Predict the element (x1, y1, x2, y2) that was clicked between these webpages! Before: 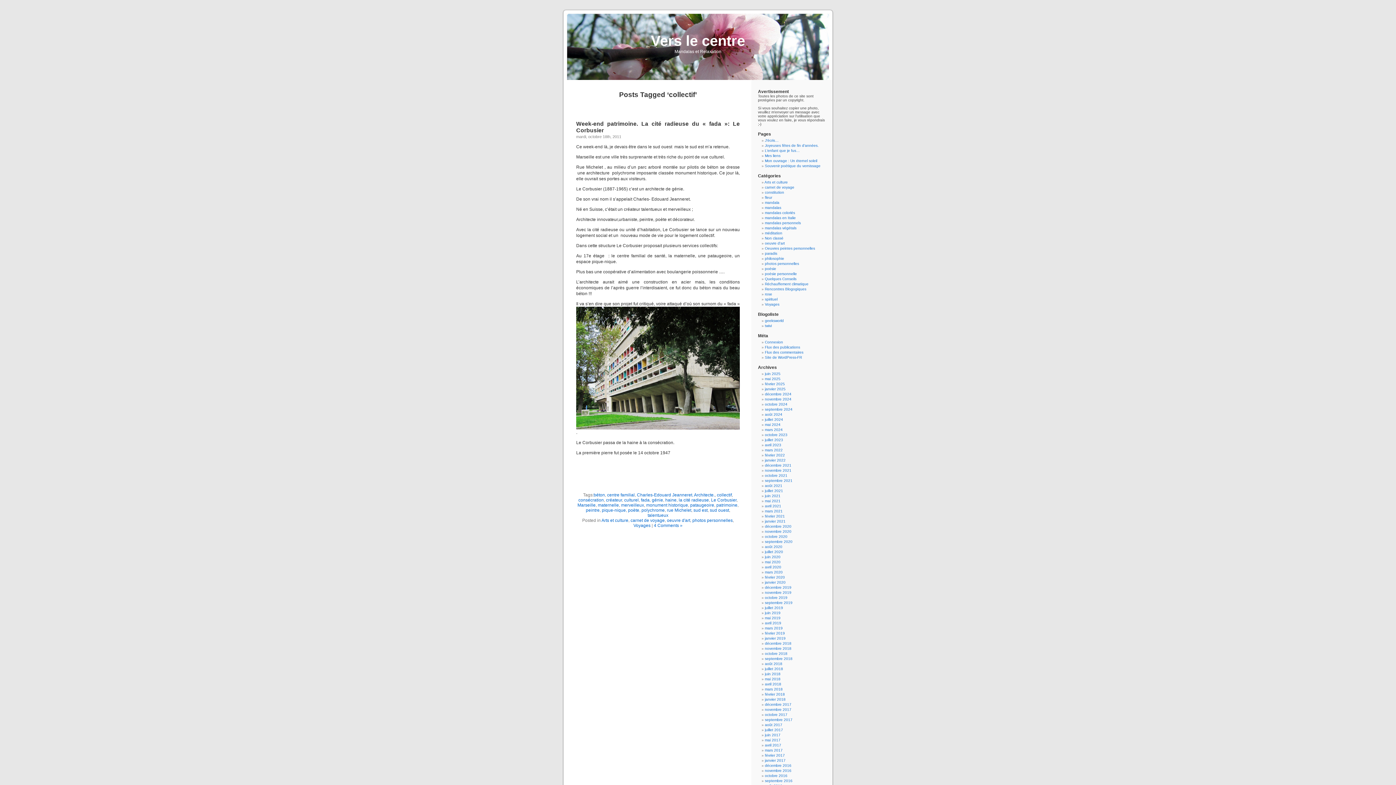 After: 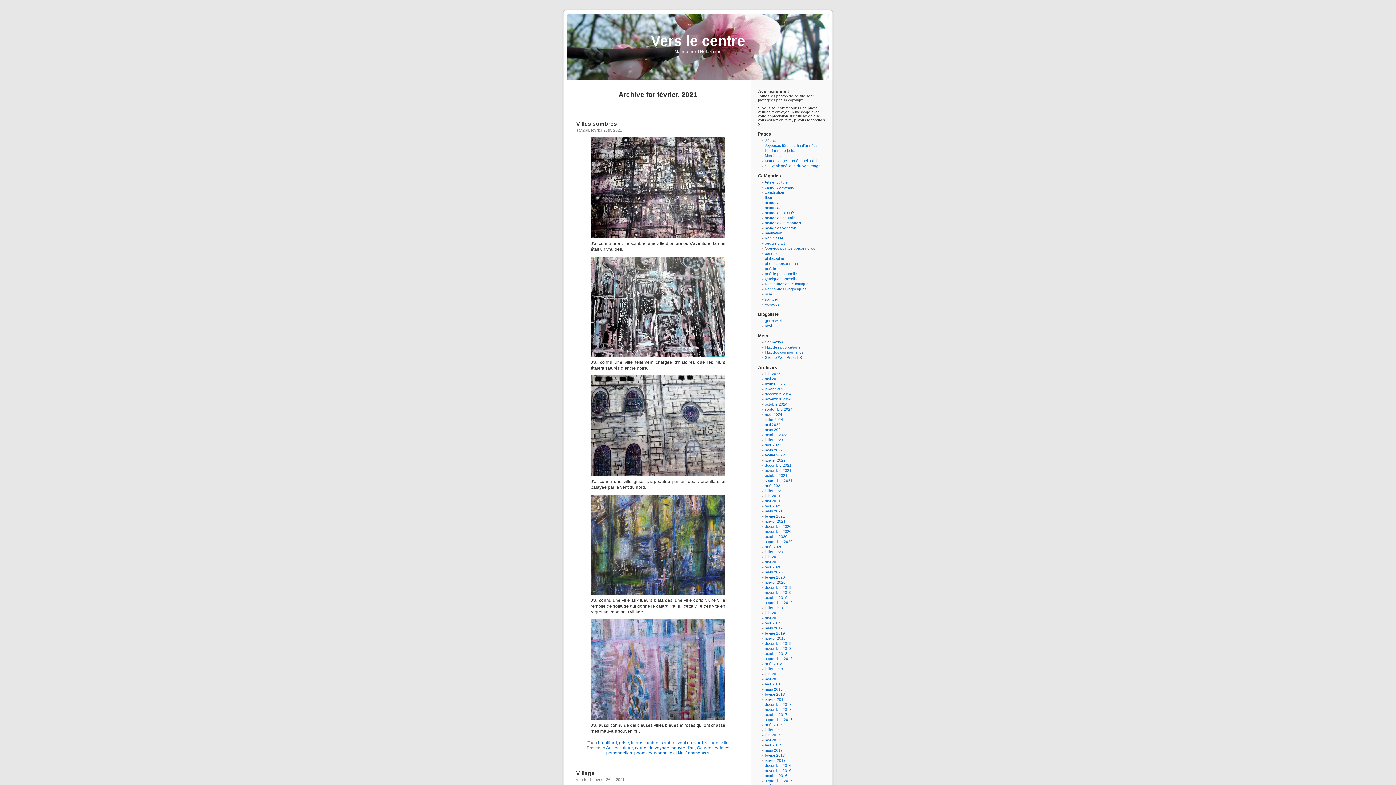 Action: bbox: (765, 514, 785, 518) label: février 2021